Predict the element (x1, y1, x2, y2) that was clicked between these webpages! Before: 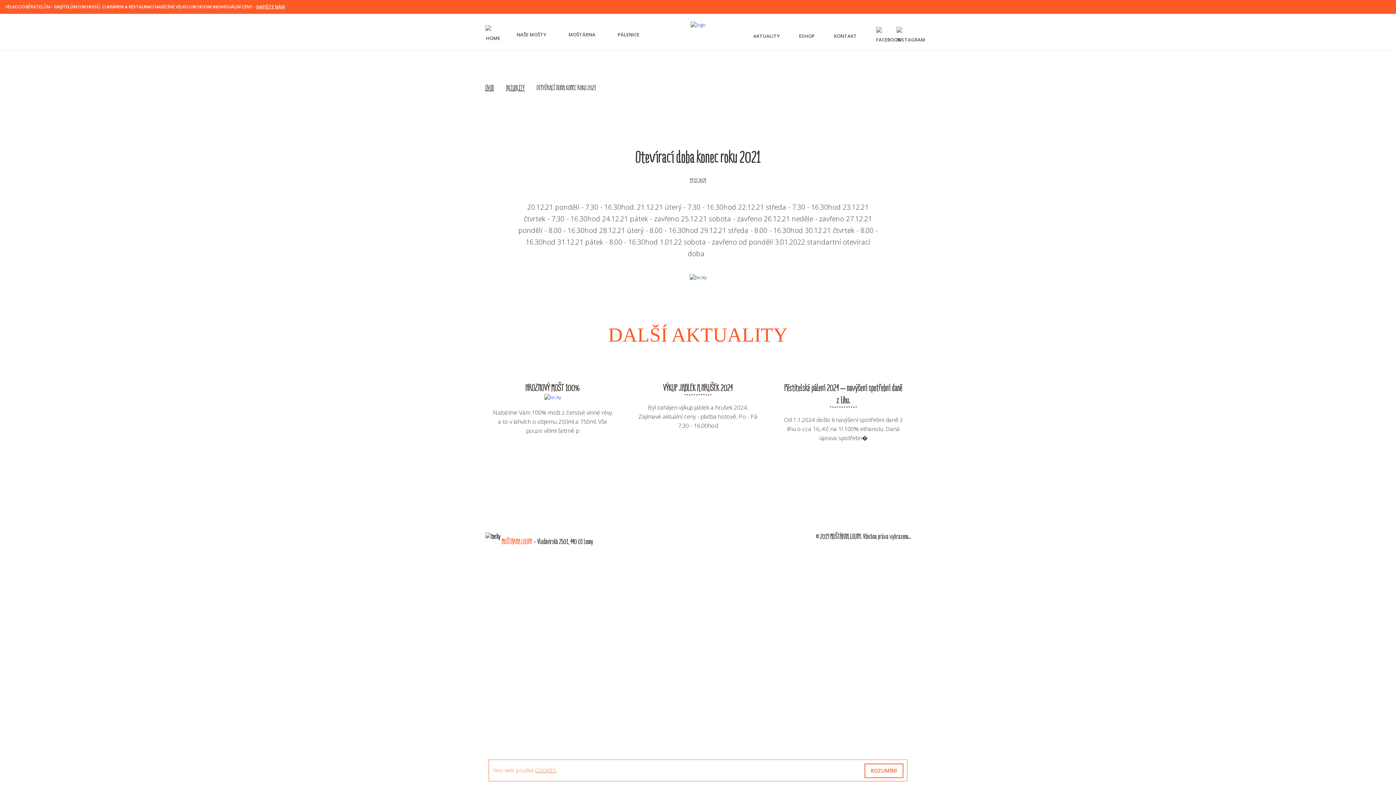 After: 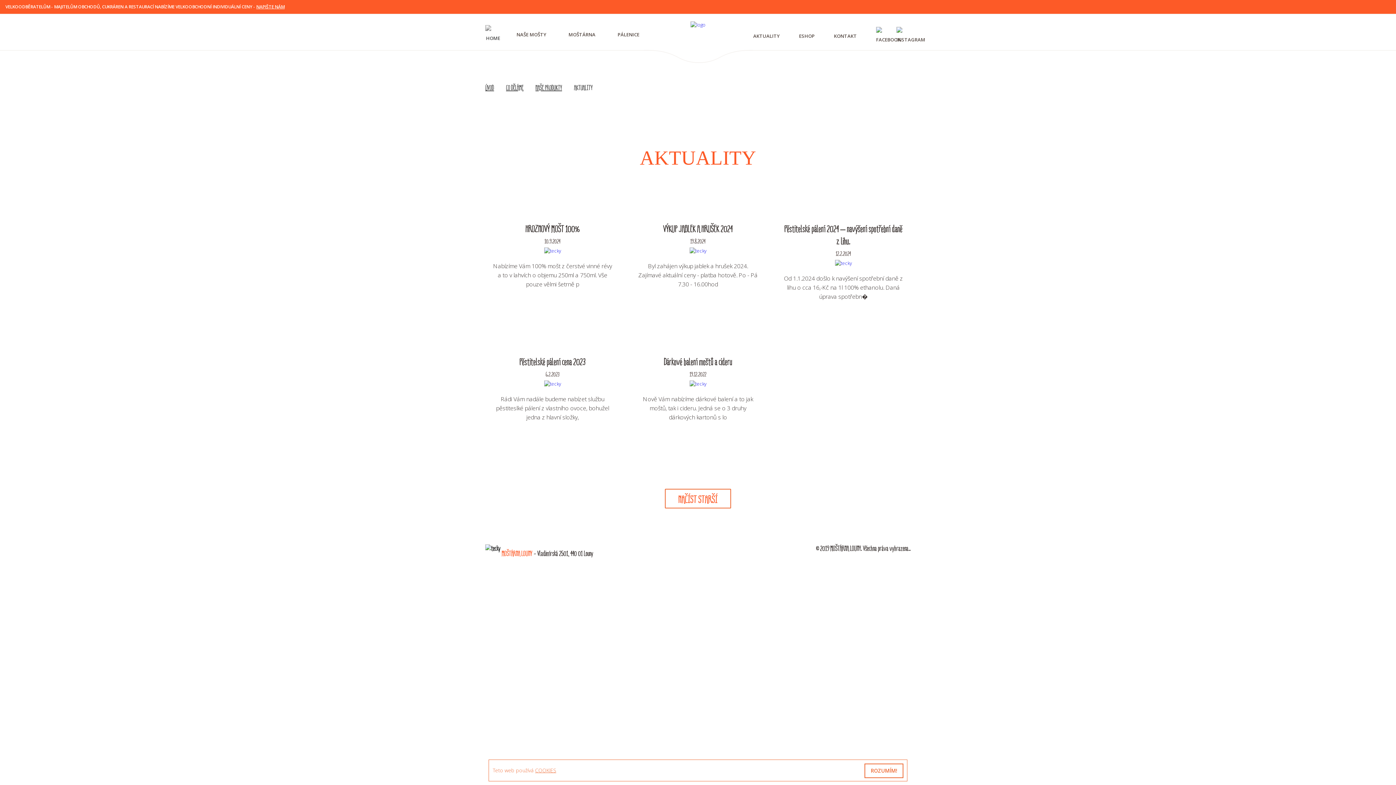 Action: bbox: (753, 31, 780, 40) label: AKTUALITY